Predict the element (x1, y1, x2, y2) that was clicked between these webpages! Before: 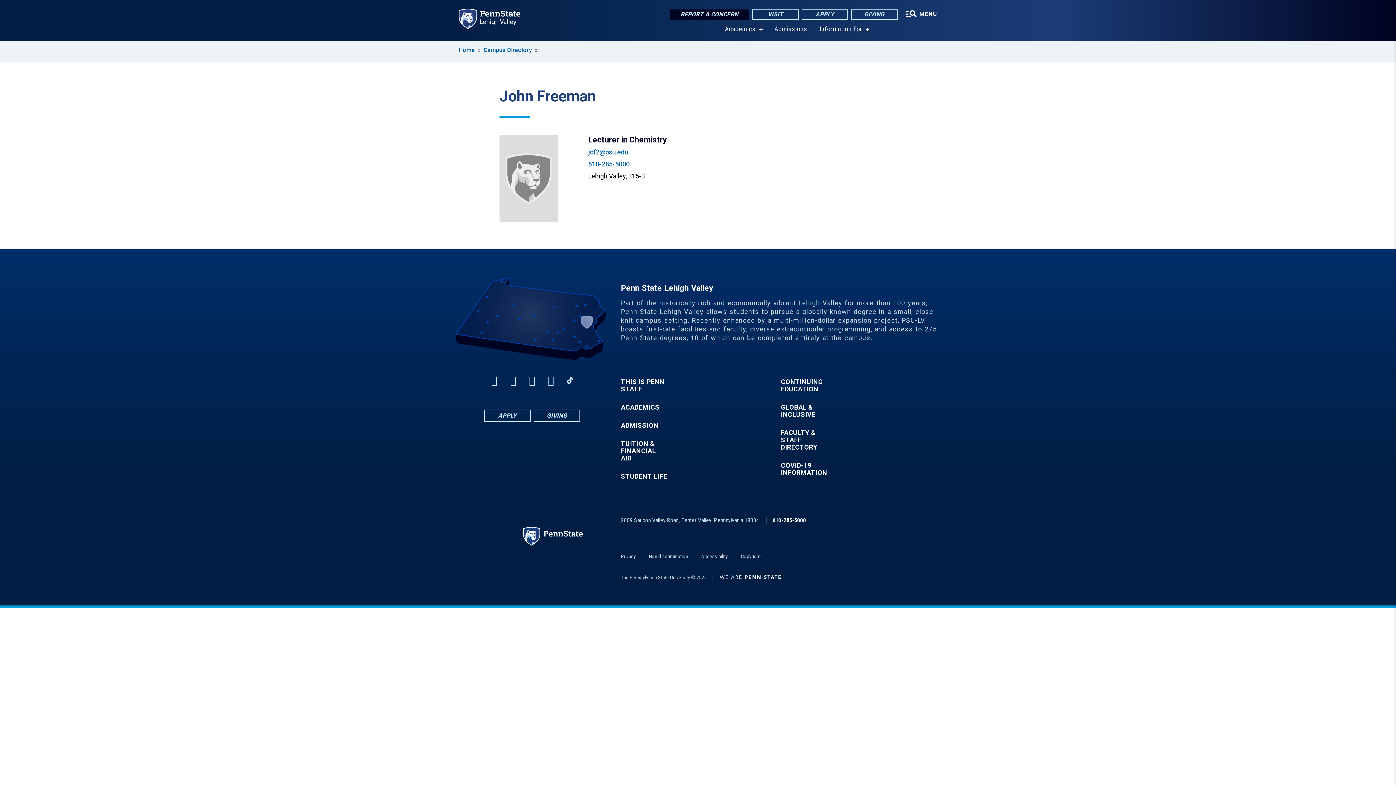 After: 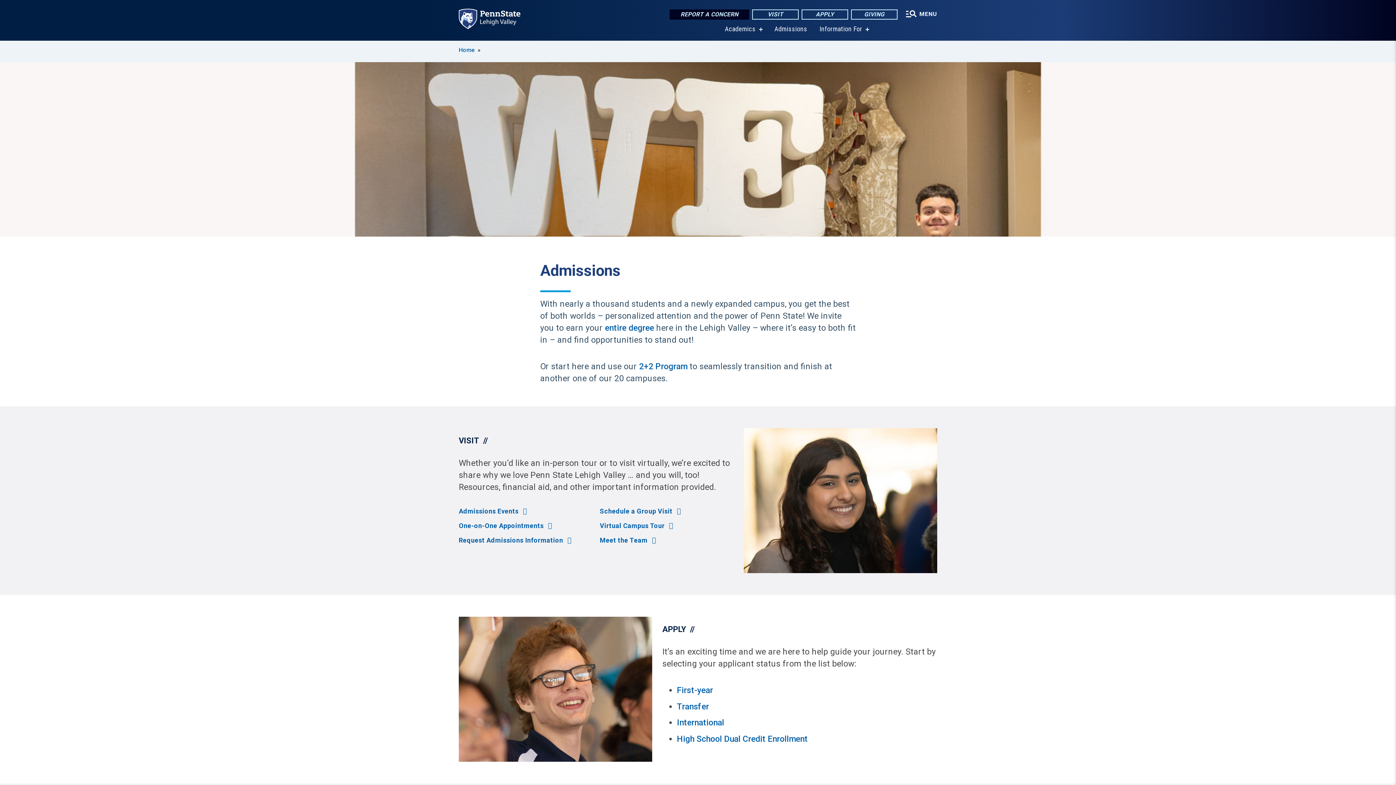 Action: label: Admissions bbox: (774, 25, 807, 32)